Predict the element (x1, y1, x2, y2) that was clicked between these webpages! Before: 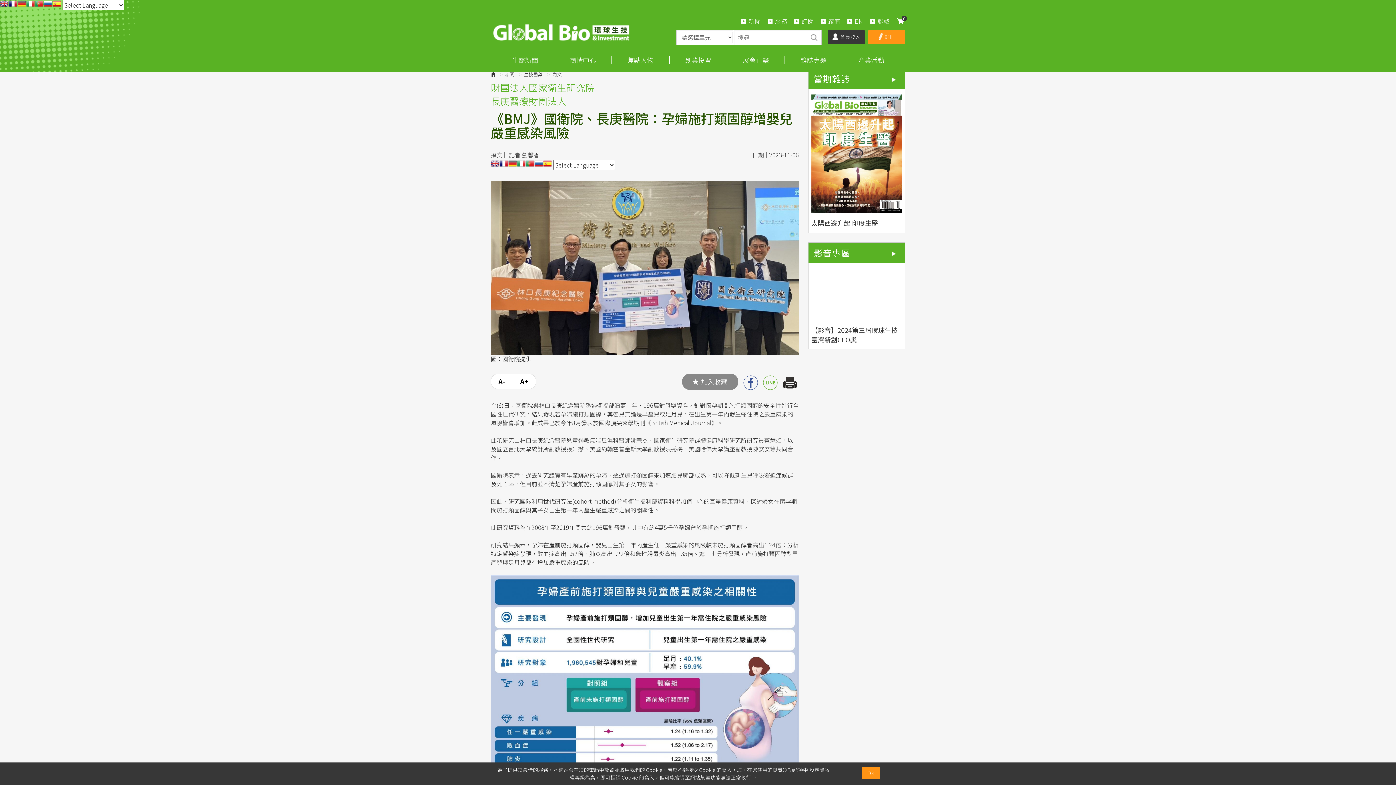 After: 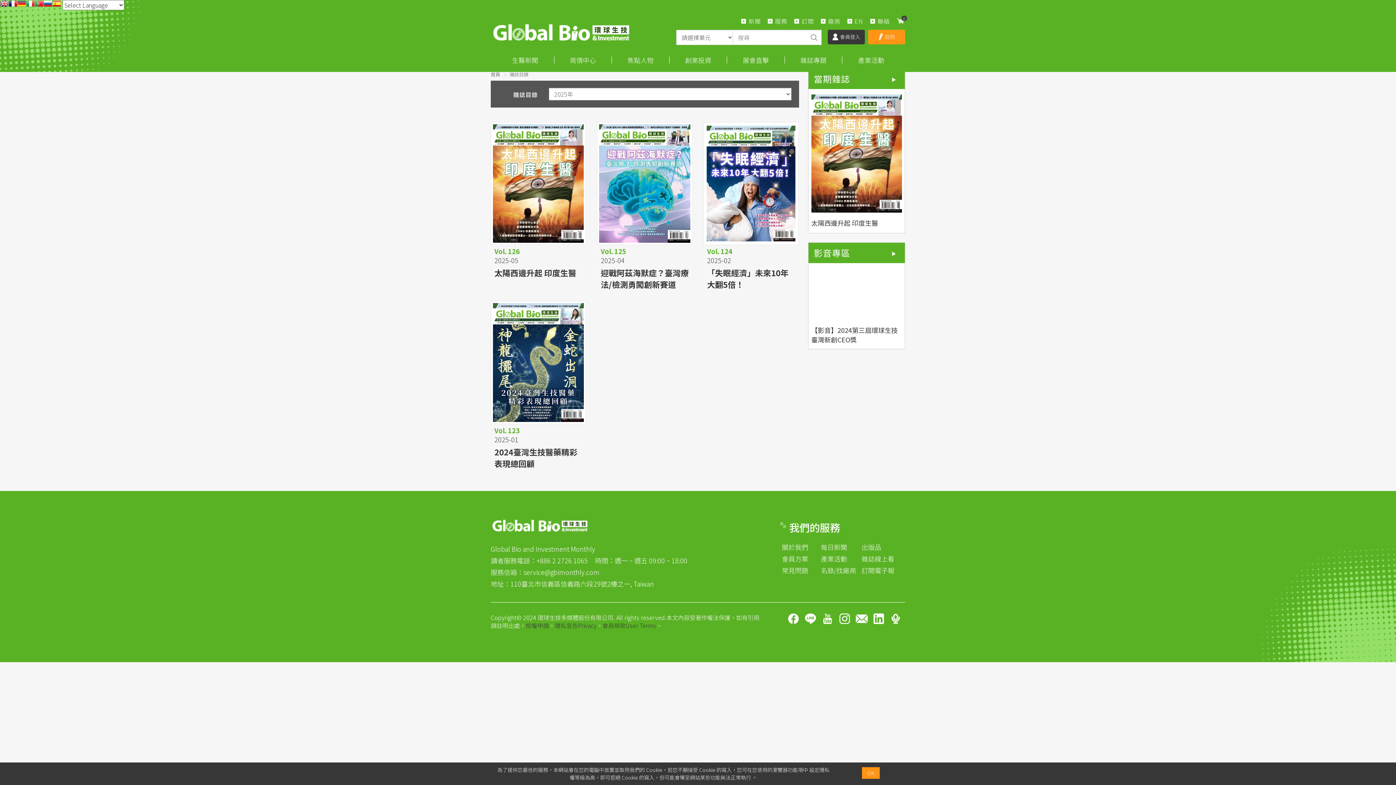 Action: label: 查看更多 bbox: (888, 74, 899, 85)